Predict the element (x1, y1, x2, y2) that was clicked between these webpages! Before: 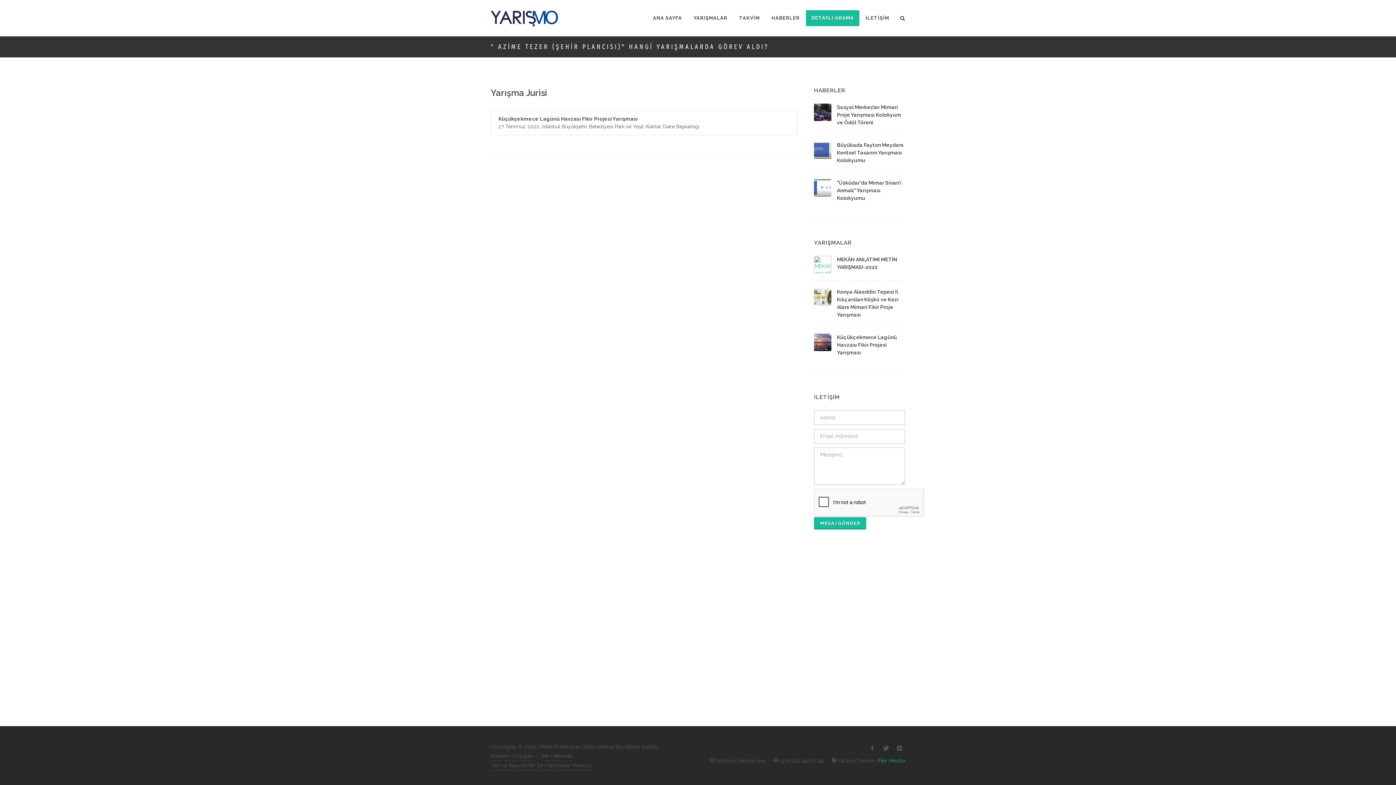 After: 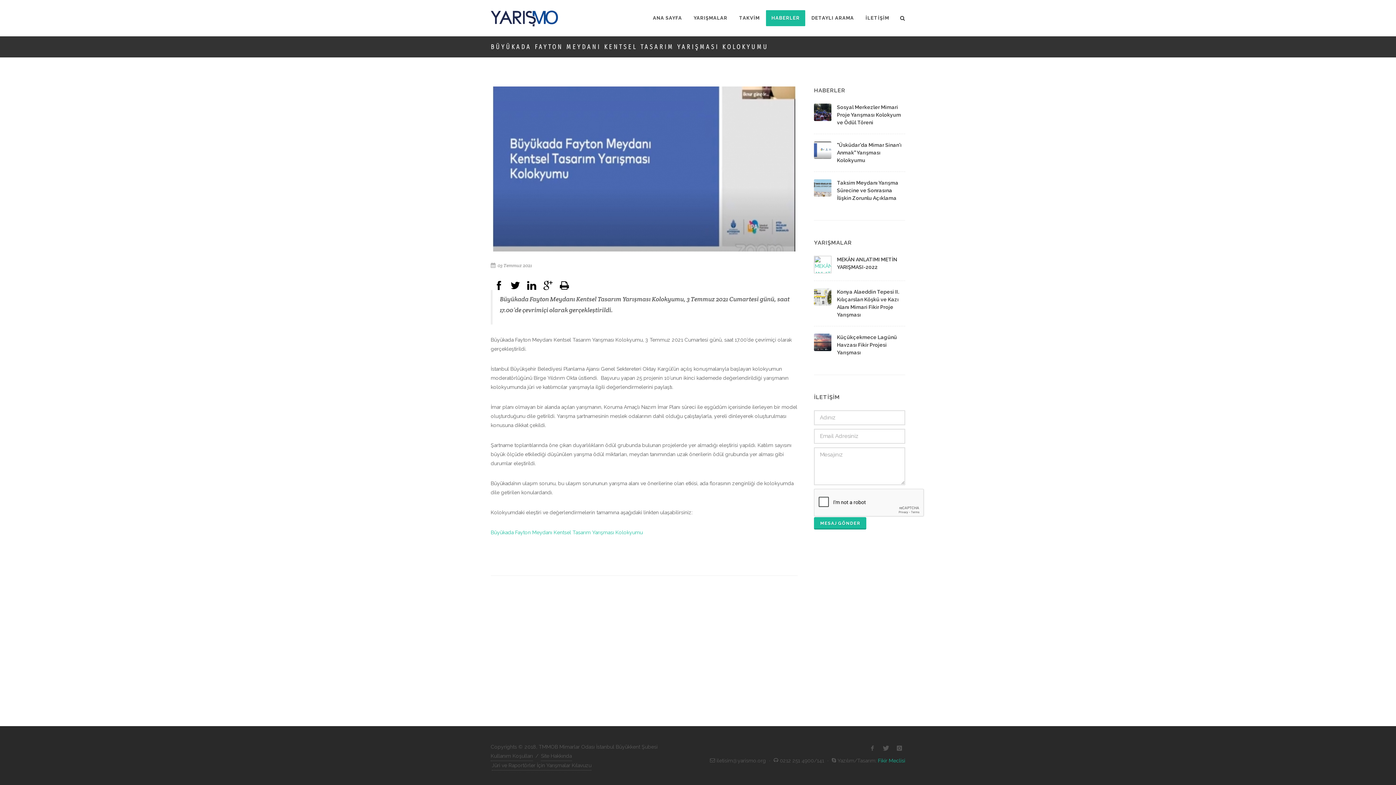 Action: bbox: (814, 141, 831, 158)